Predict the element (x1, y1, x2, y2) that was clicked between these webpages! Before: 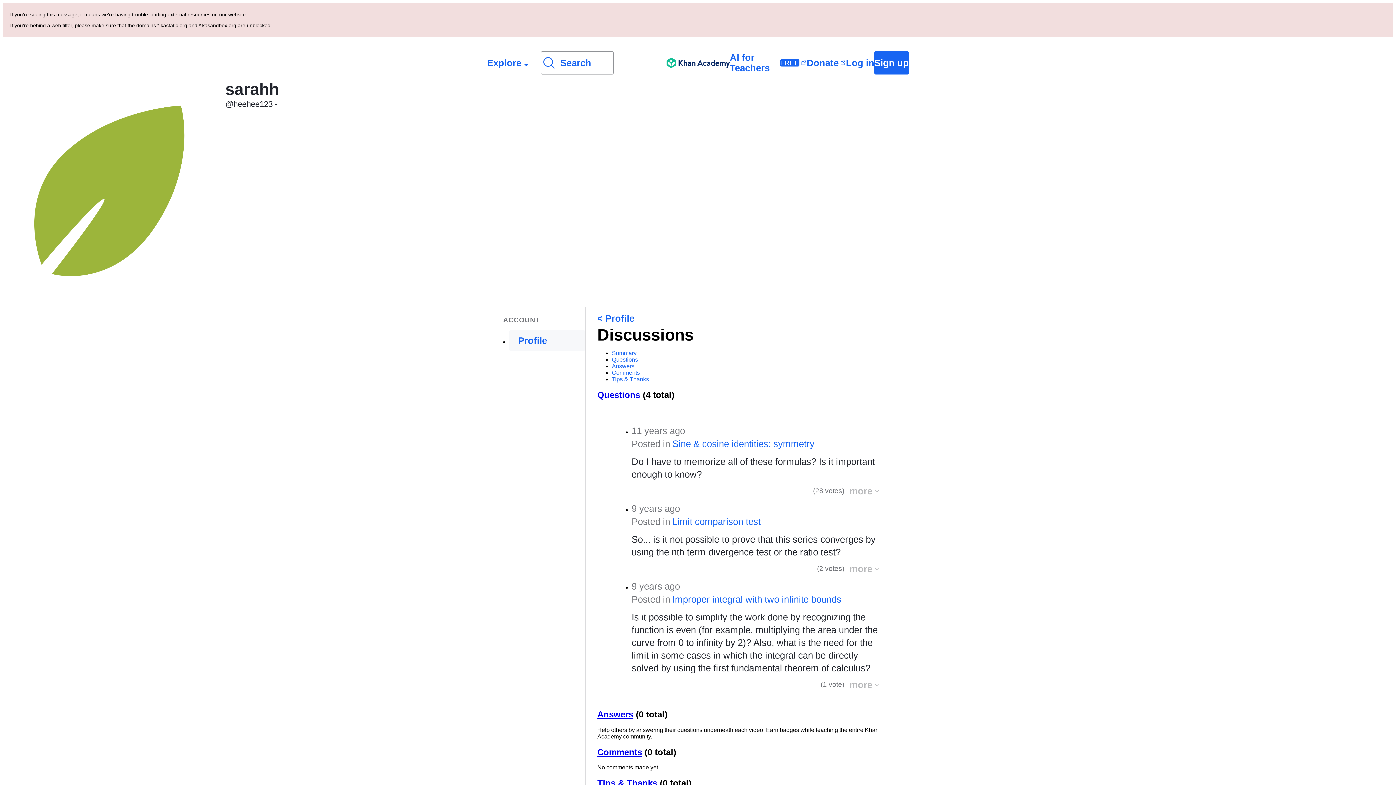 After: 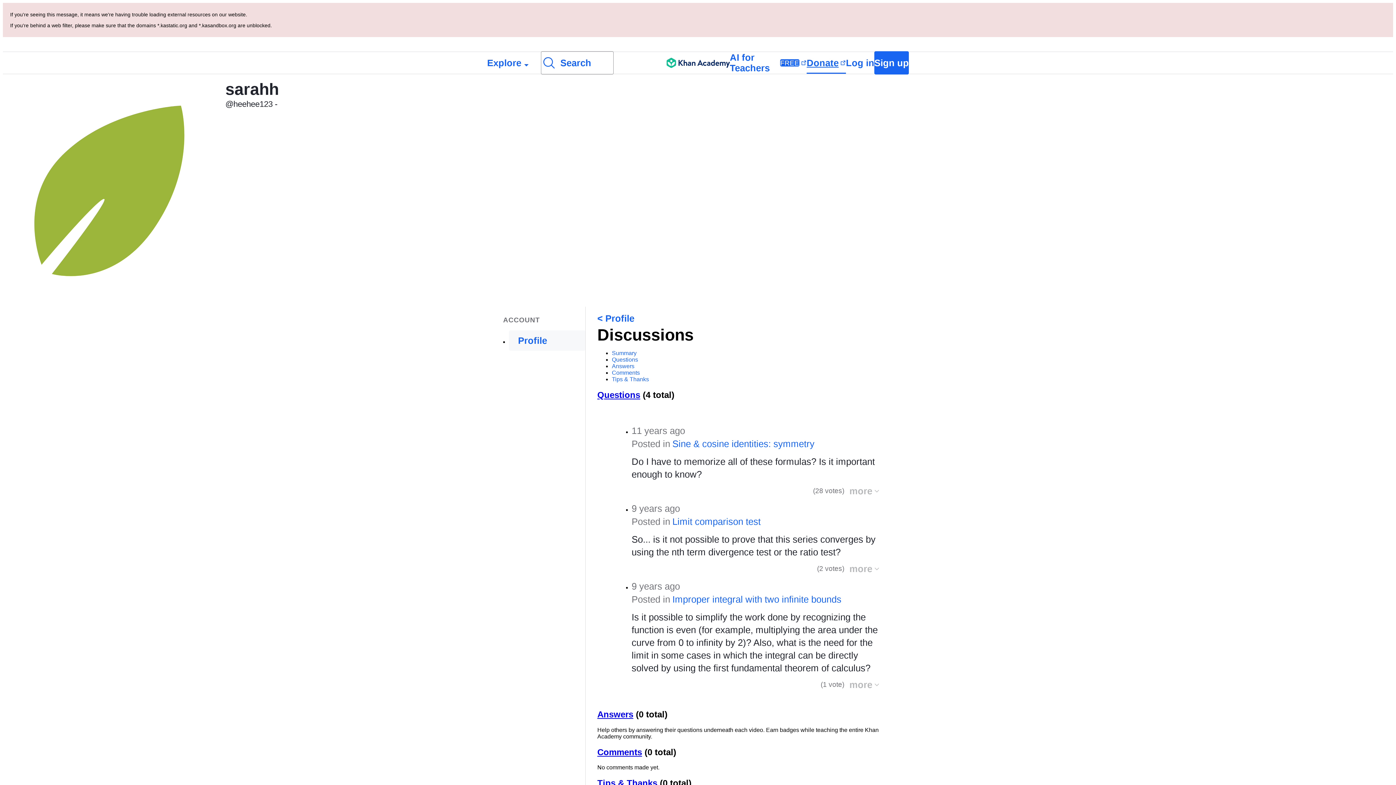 Action: label: Donate bbox: (806, 52, 846, 73)